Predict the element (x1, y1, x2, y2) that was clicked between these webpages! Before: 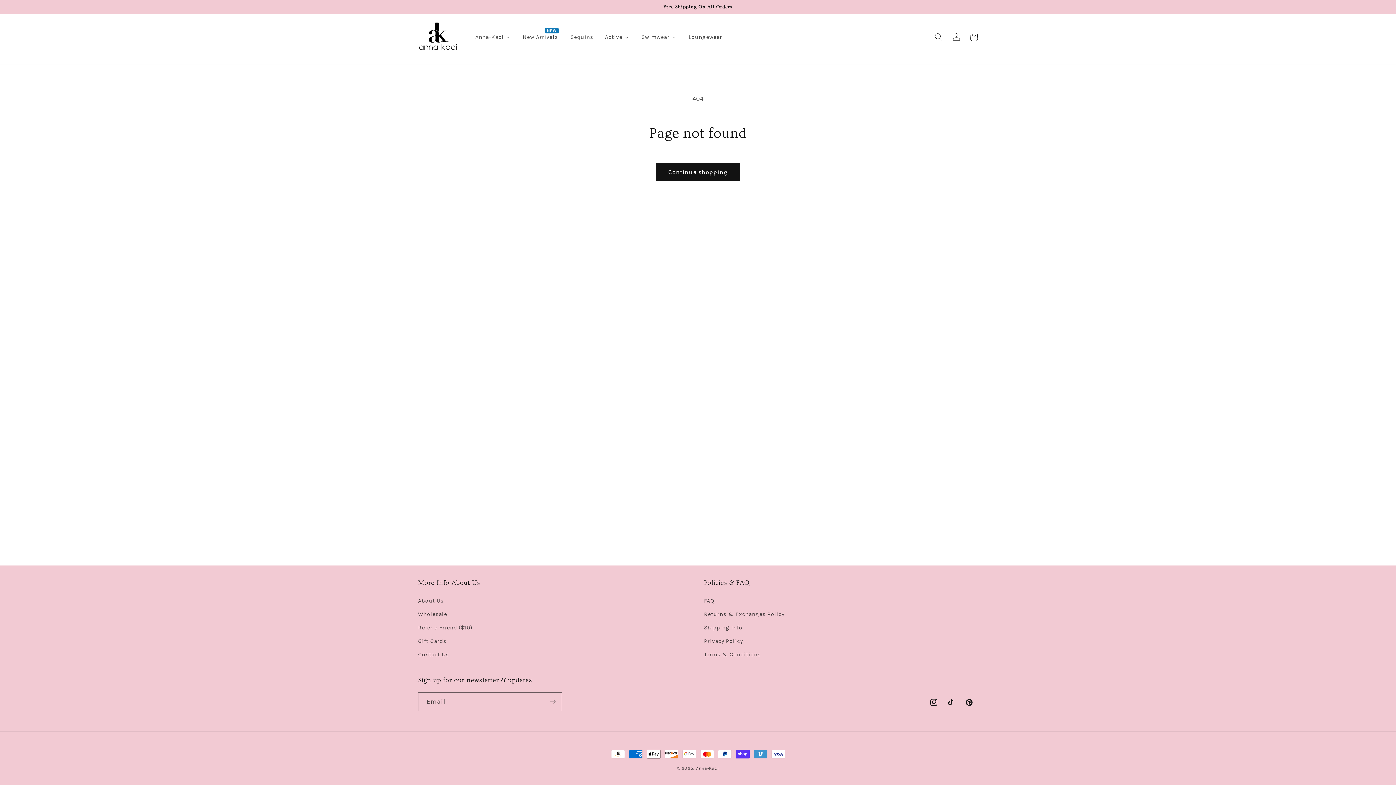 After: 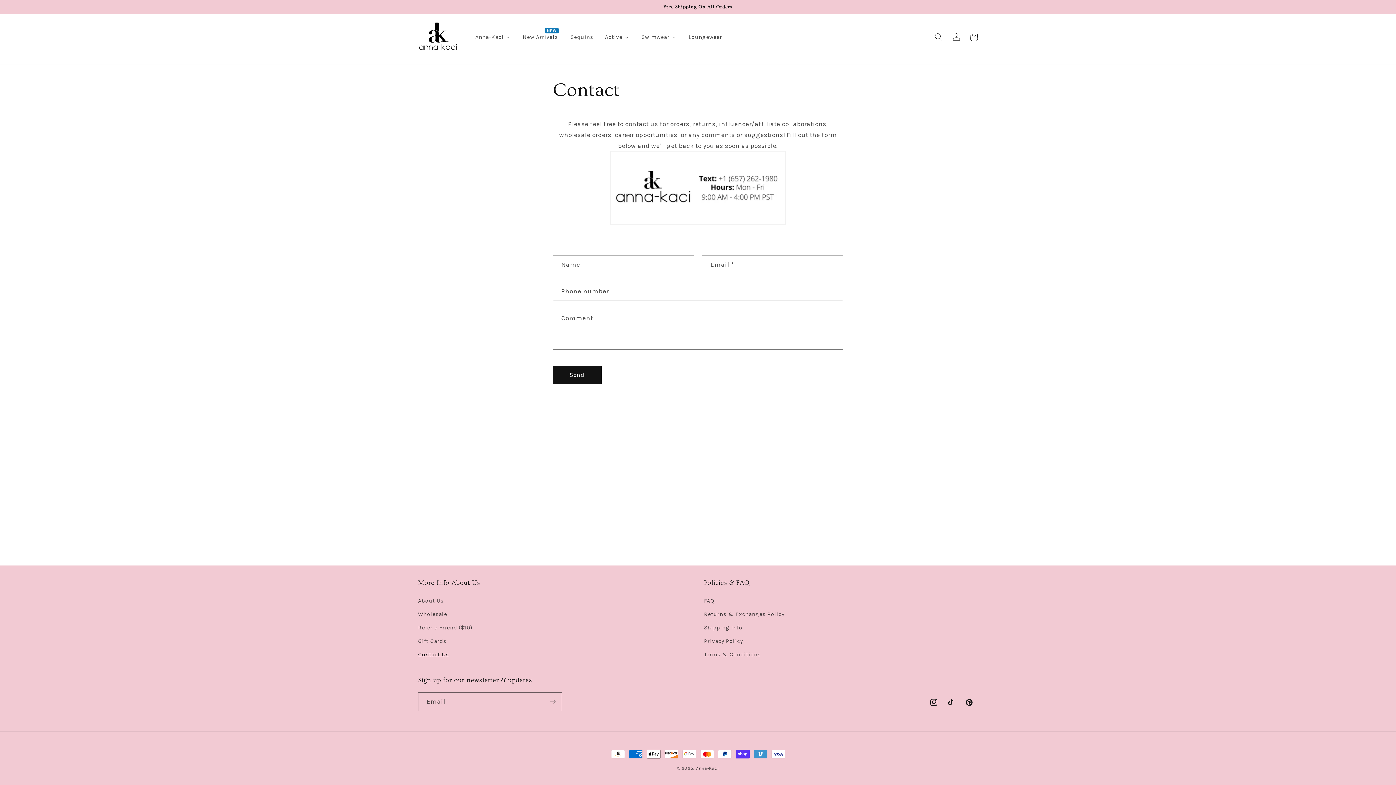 Action: label: Contact Us bbox: (418, 648, 448, 661)